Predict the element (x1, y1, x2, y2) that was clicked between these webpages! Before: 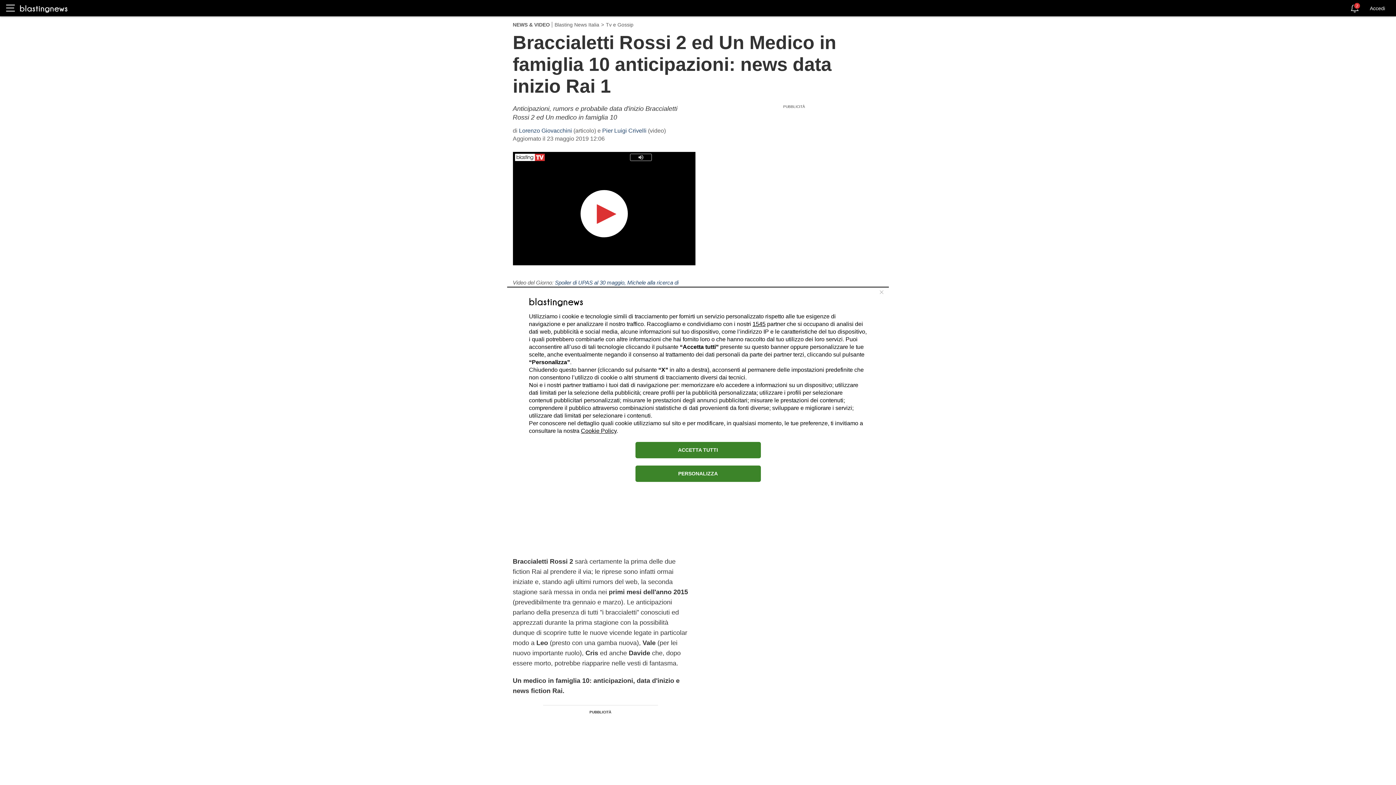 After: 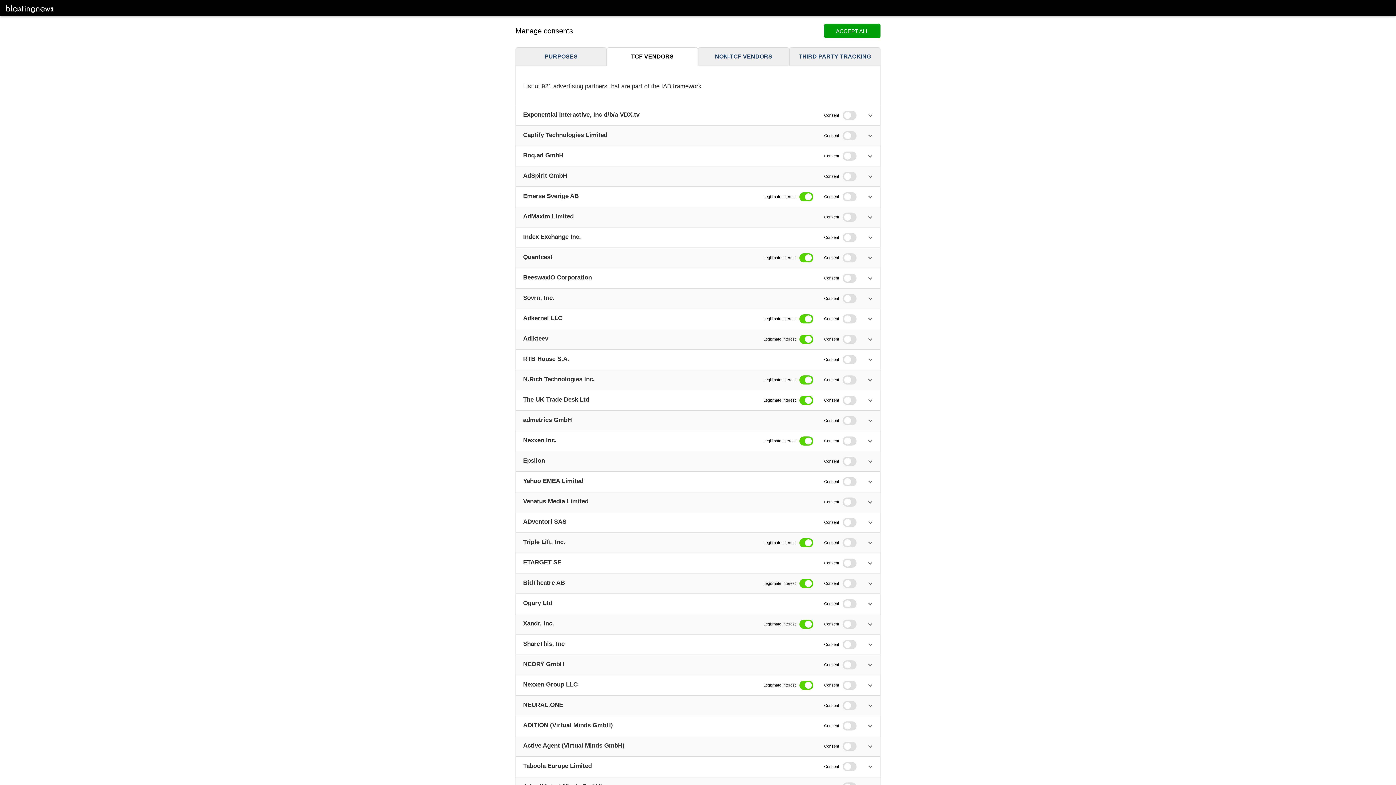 Action: label: 1545 bbox: (752, 320, 765, 327)